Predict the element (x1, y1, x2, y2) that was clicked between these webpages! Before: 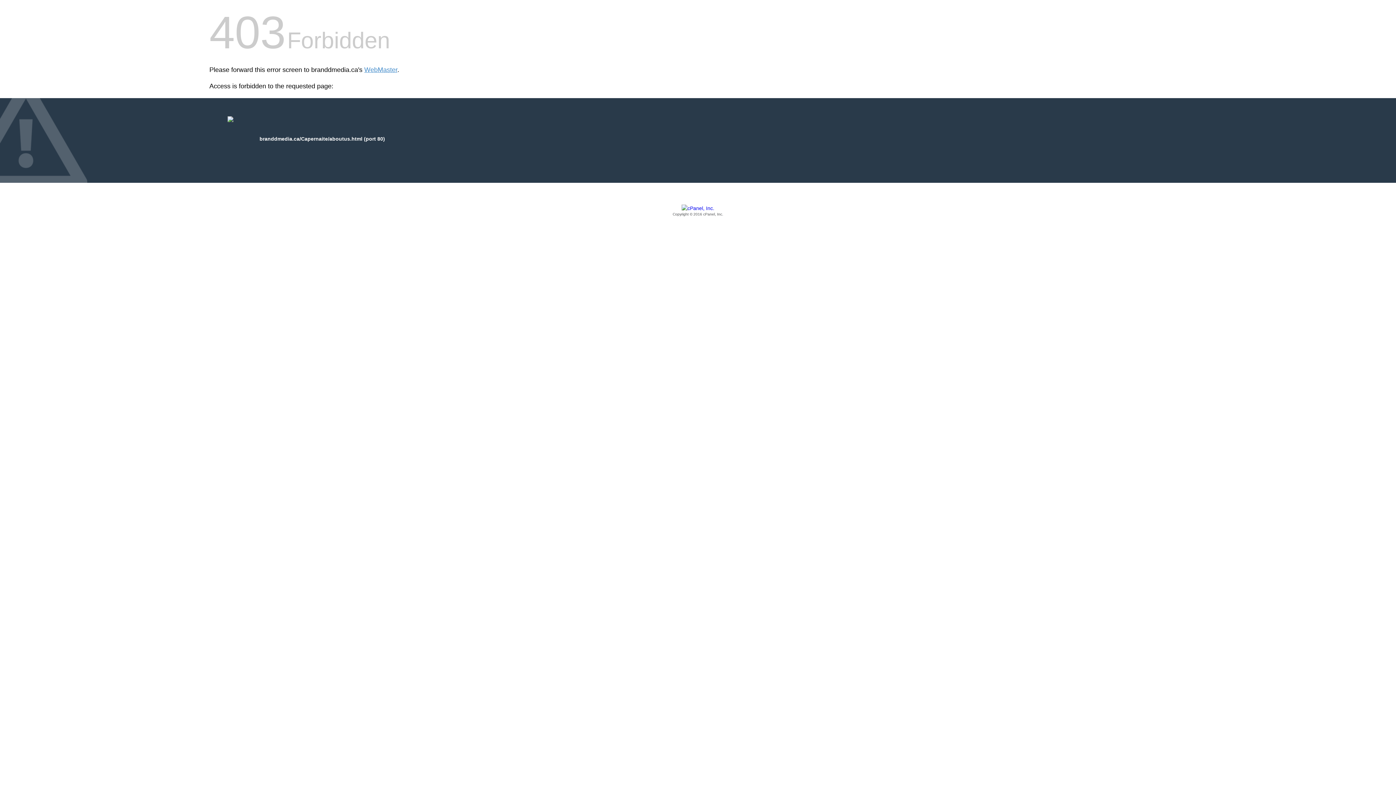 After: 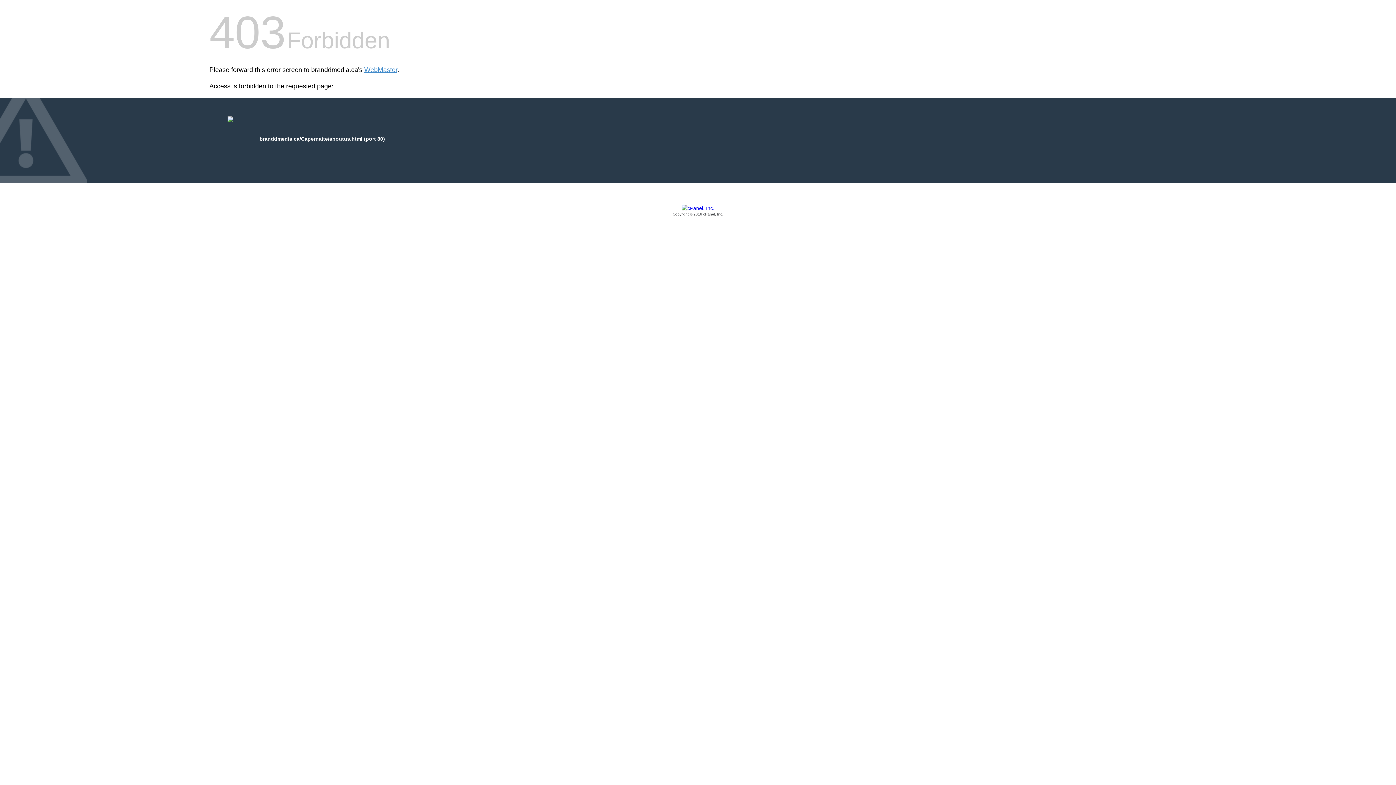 Action: bbox: (209, 205, 1186, 217) label: Copyright © 2016 cPanel, Inc.